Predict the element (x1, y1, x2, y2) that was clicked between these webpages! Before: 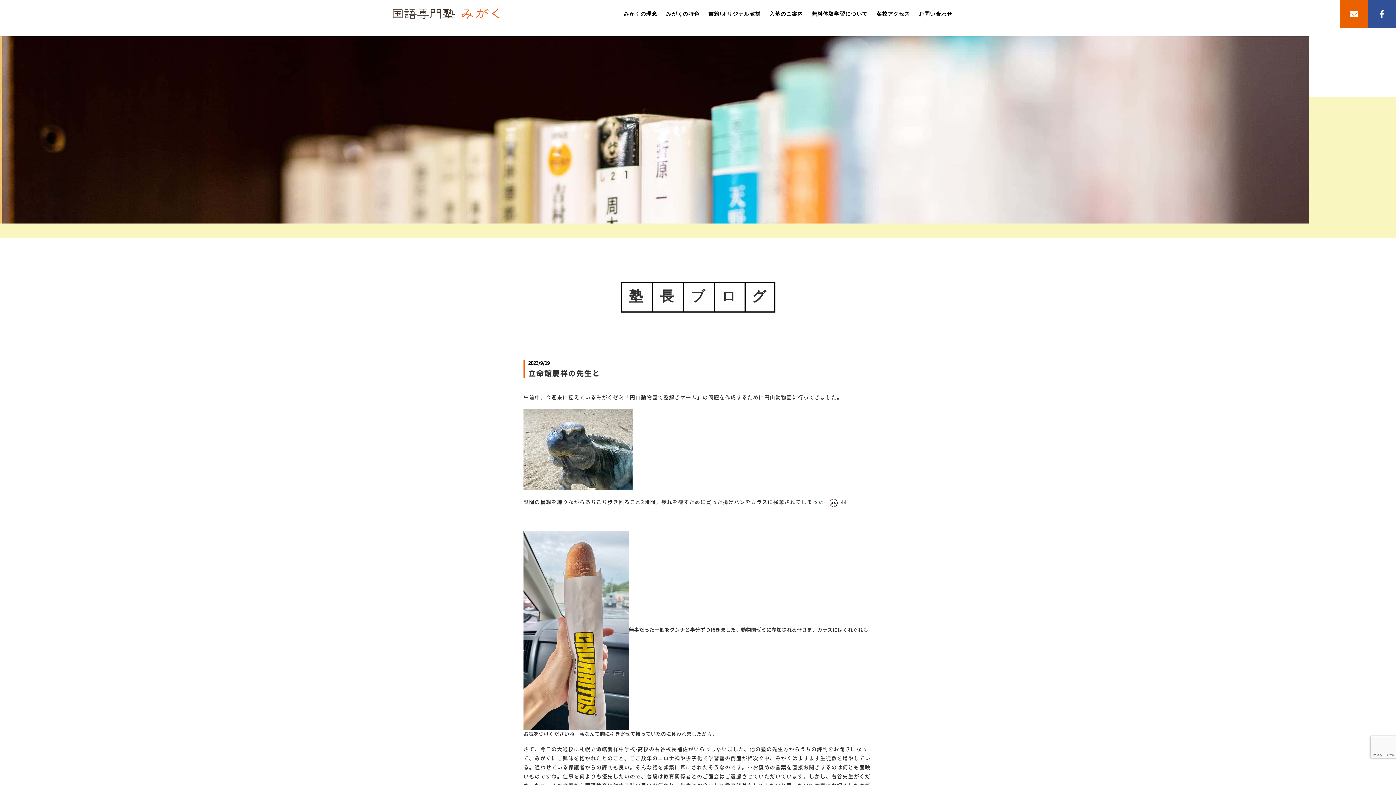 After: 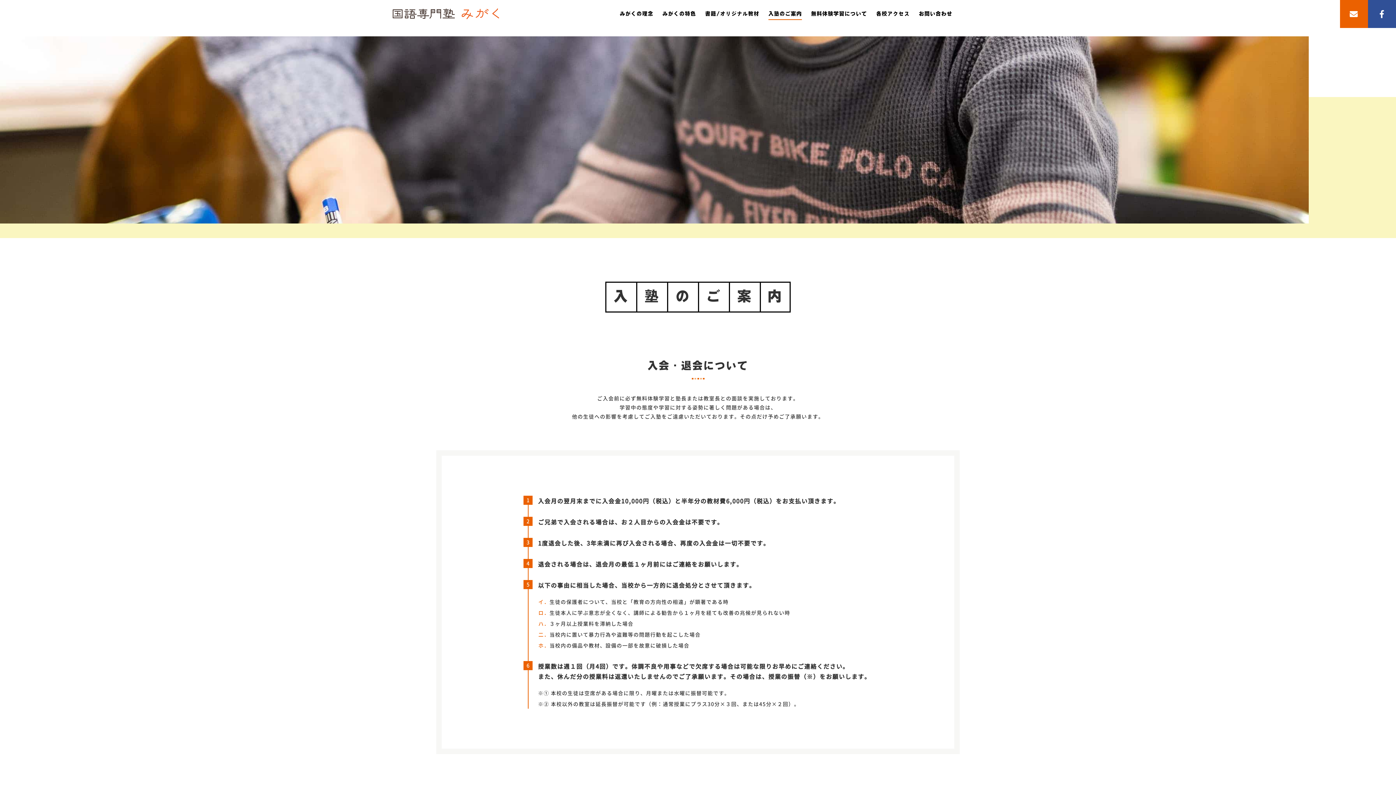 Action: label: 入塾のご案内 bbox: (769, 10, 803, 16)